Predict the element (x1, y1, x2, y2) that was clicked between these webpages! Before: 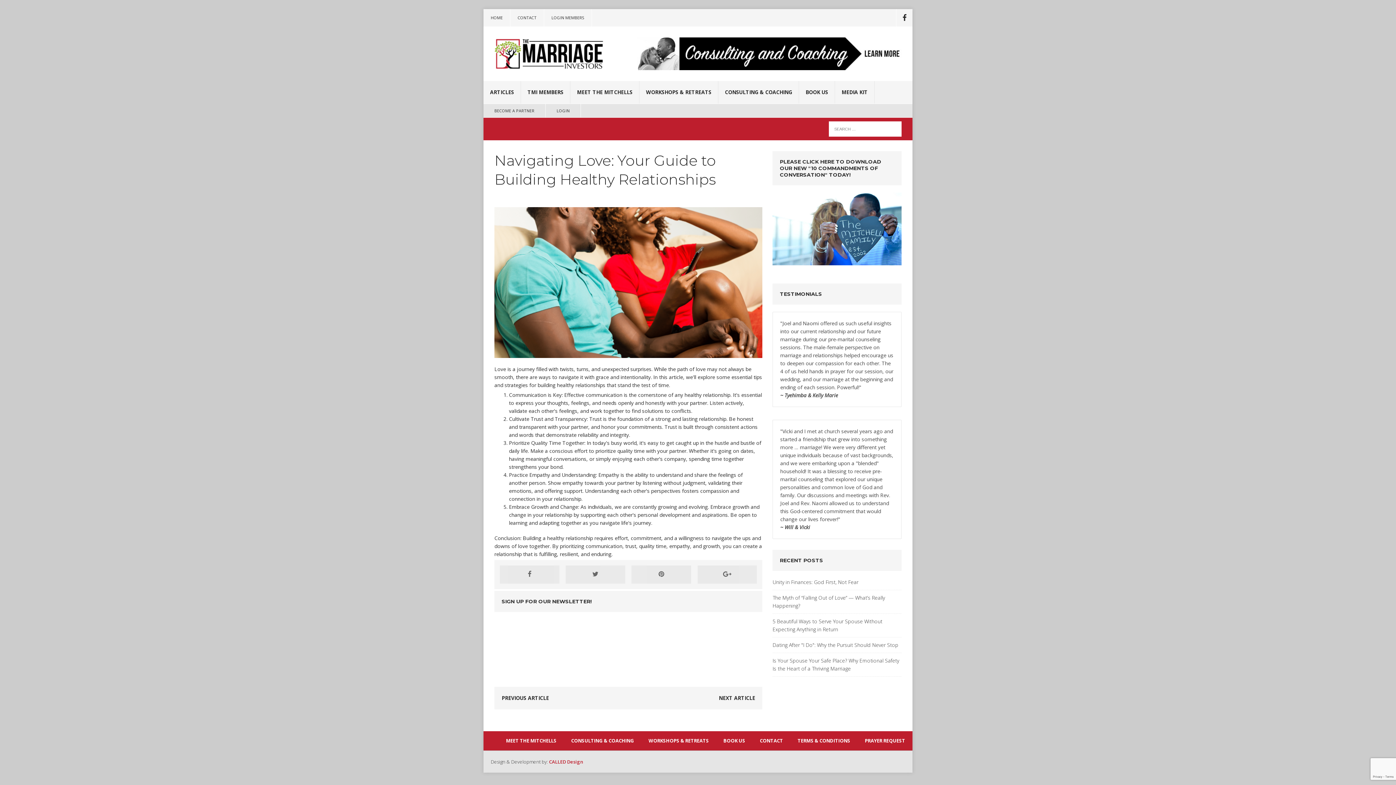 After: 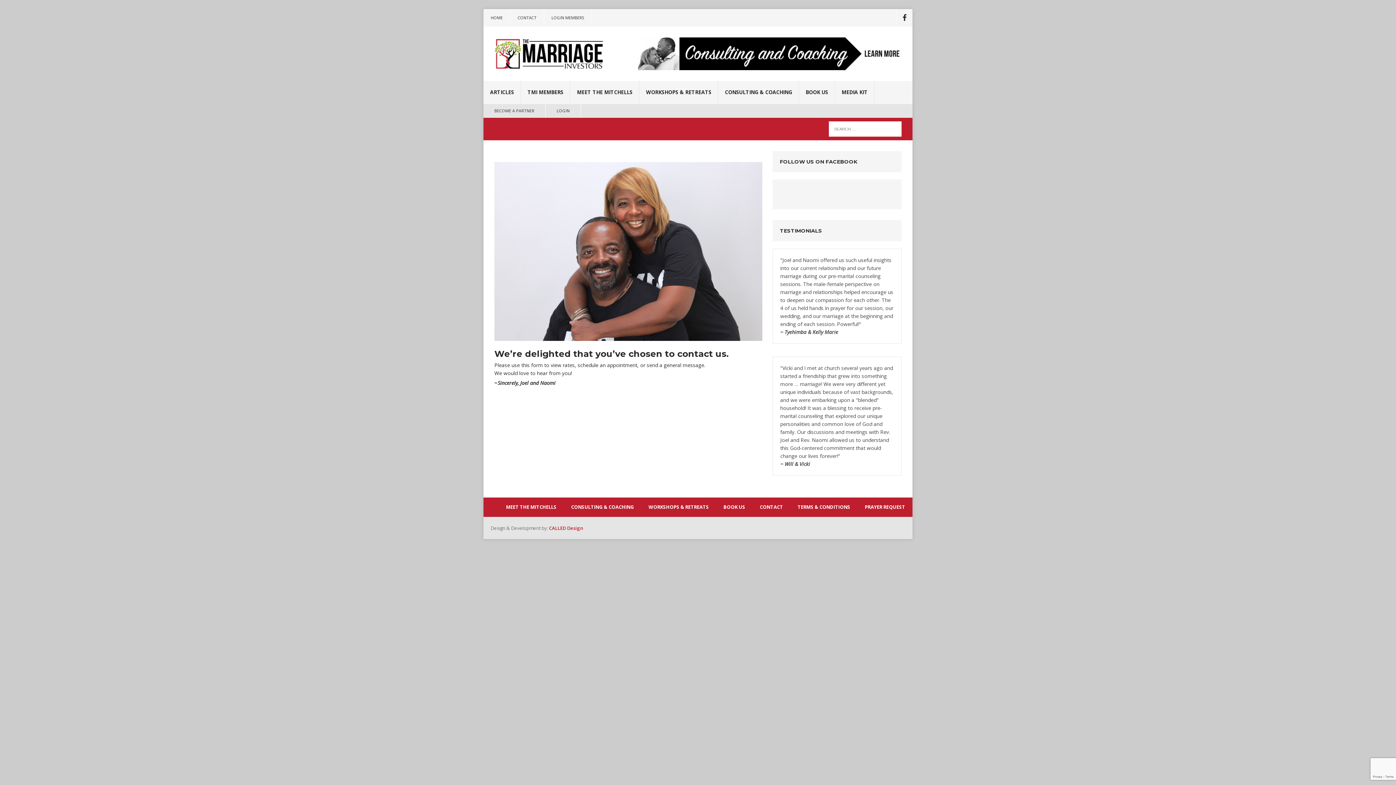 Action: label: CONTACT bbox: (752, 731, 790, 750)